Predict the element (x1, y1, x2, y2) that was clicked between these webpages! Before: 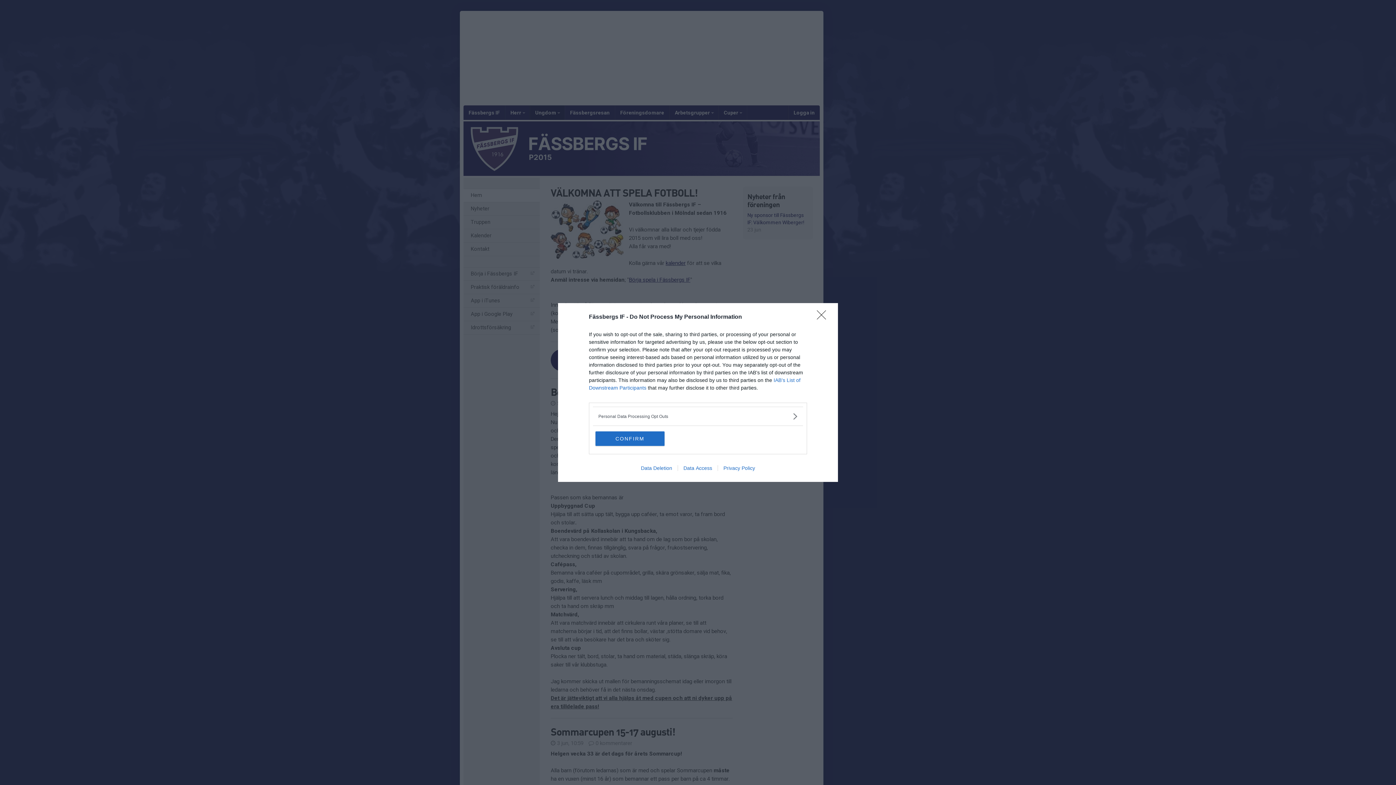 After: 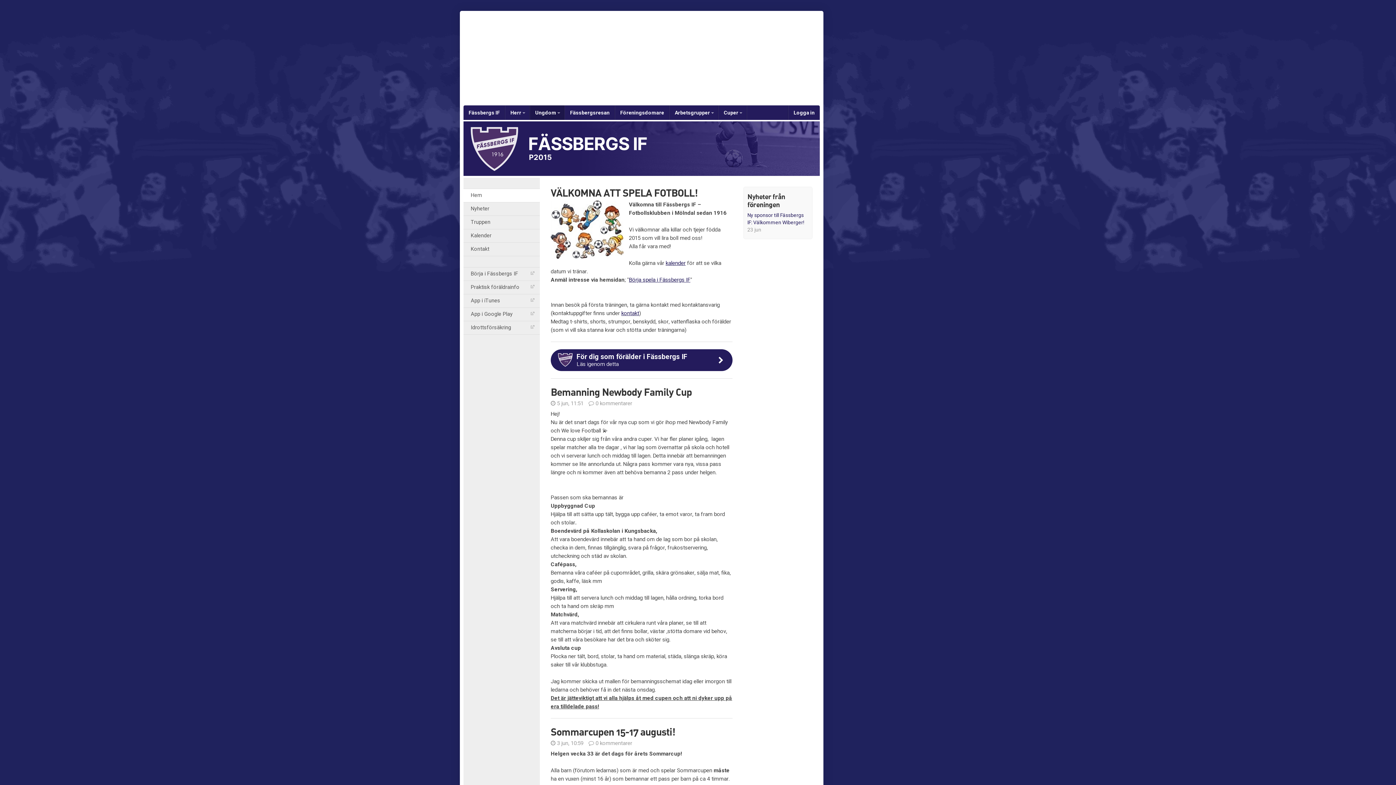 Action: label: CONFIRM bbox: (595, 431, 664, 446)